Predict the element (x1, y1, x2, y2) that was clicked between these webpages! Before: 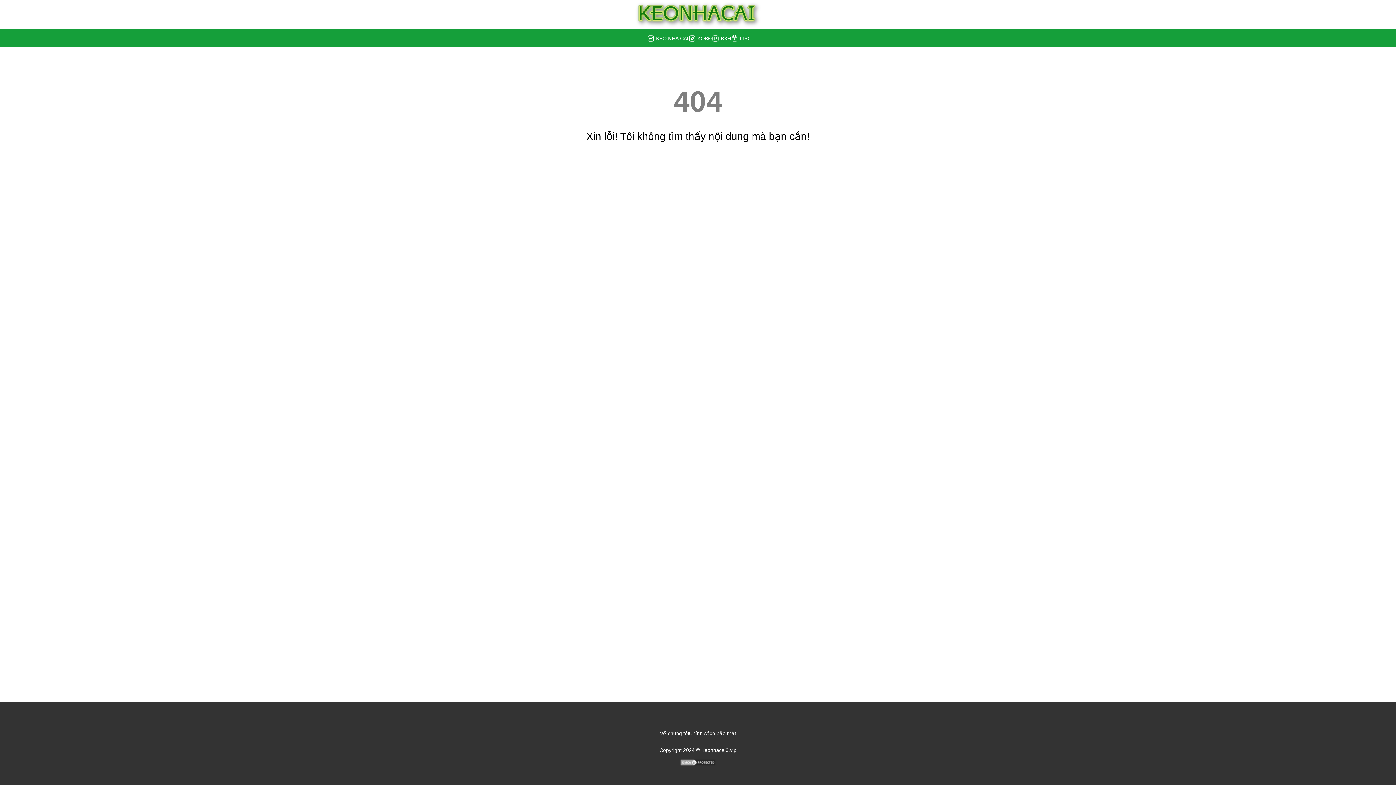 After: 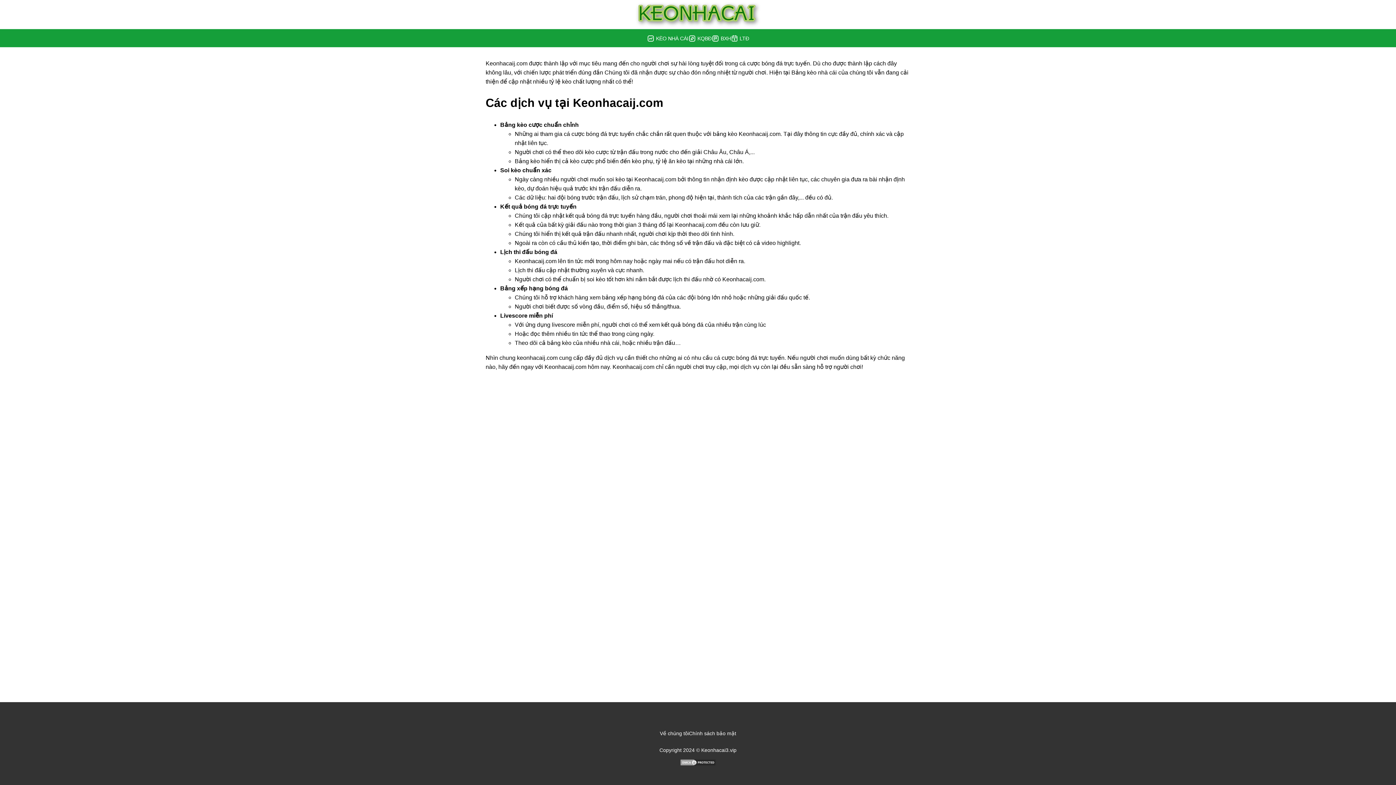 Action: bbox: (660, 730, 689, 736) label: Về chúng tôi